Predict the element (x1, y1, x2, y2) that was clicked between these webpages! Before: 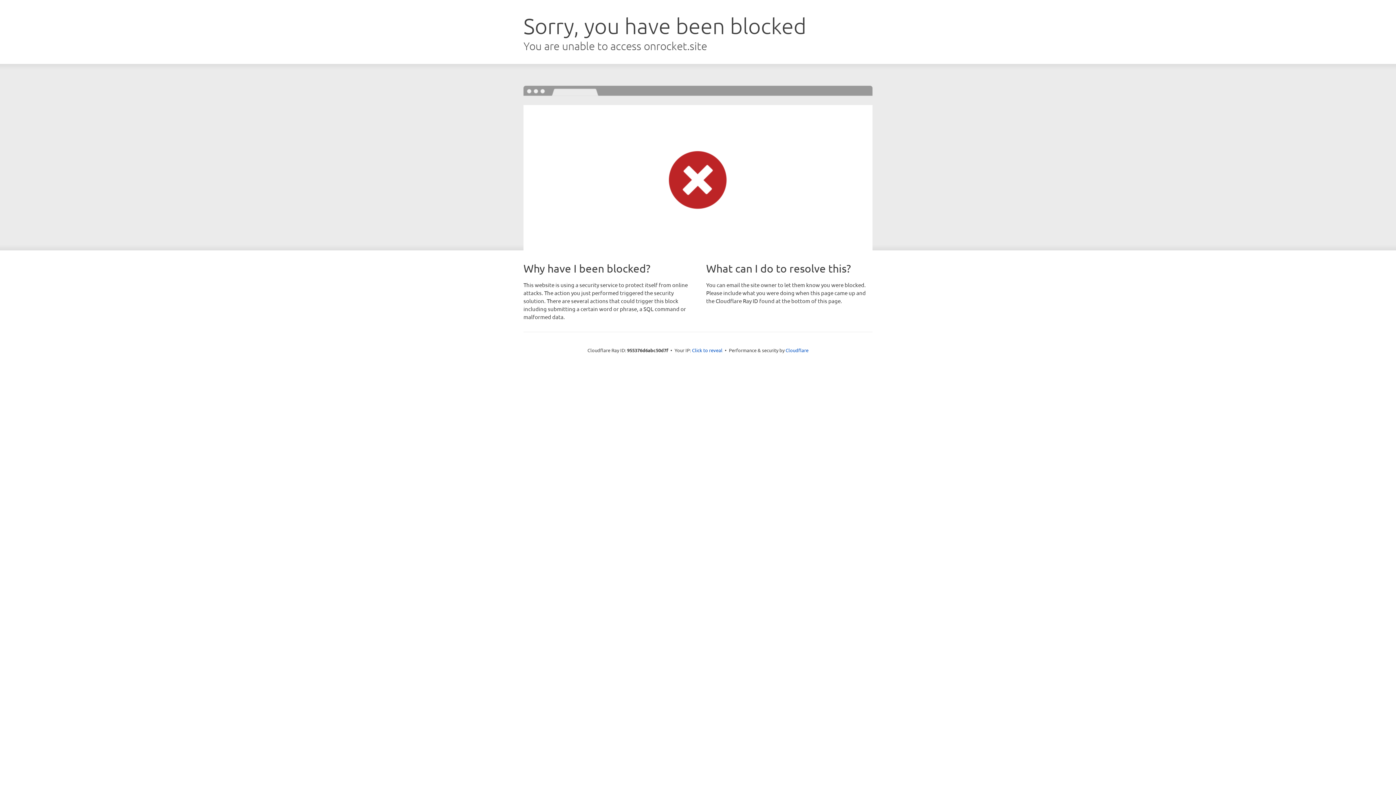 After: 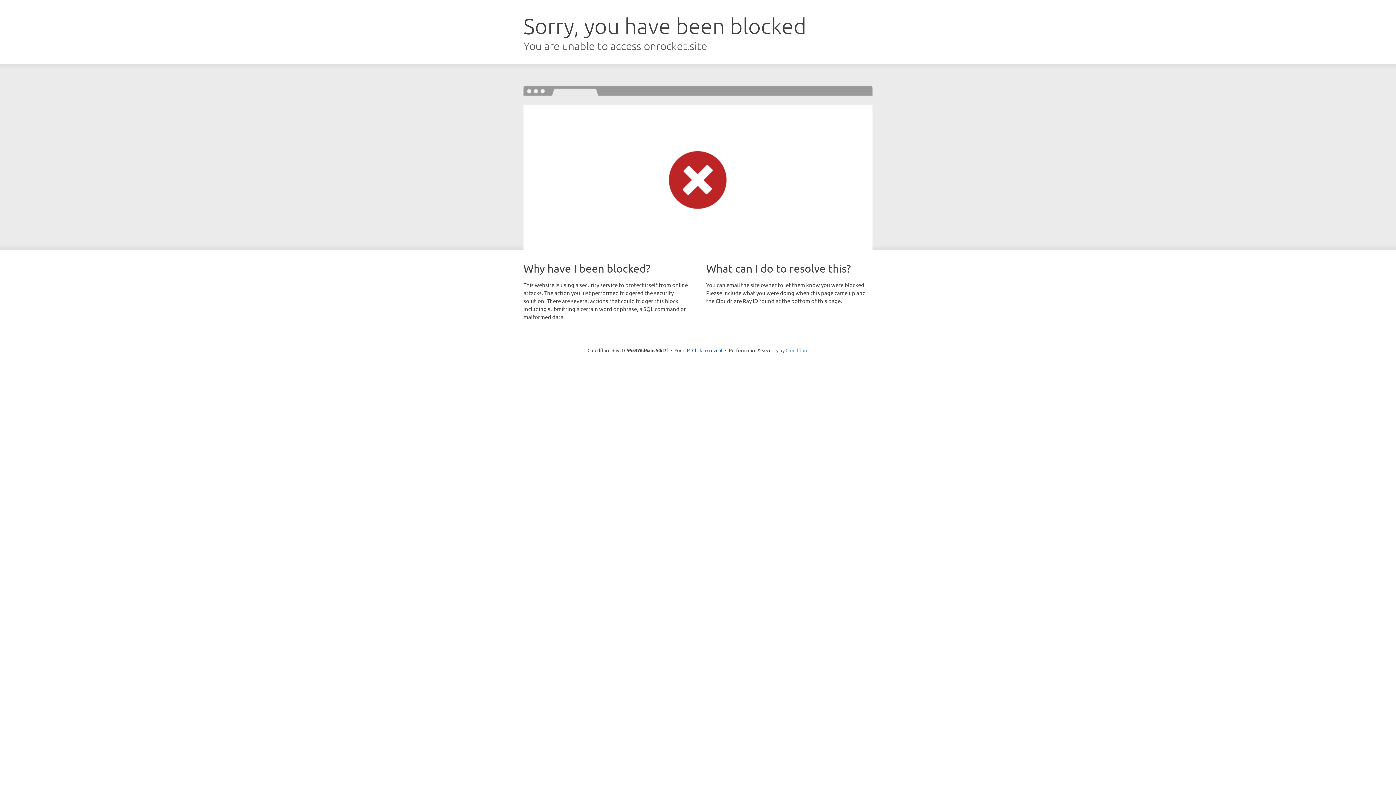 Action: bbox: (785, 347, 808, 353) label: Cloudflare